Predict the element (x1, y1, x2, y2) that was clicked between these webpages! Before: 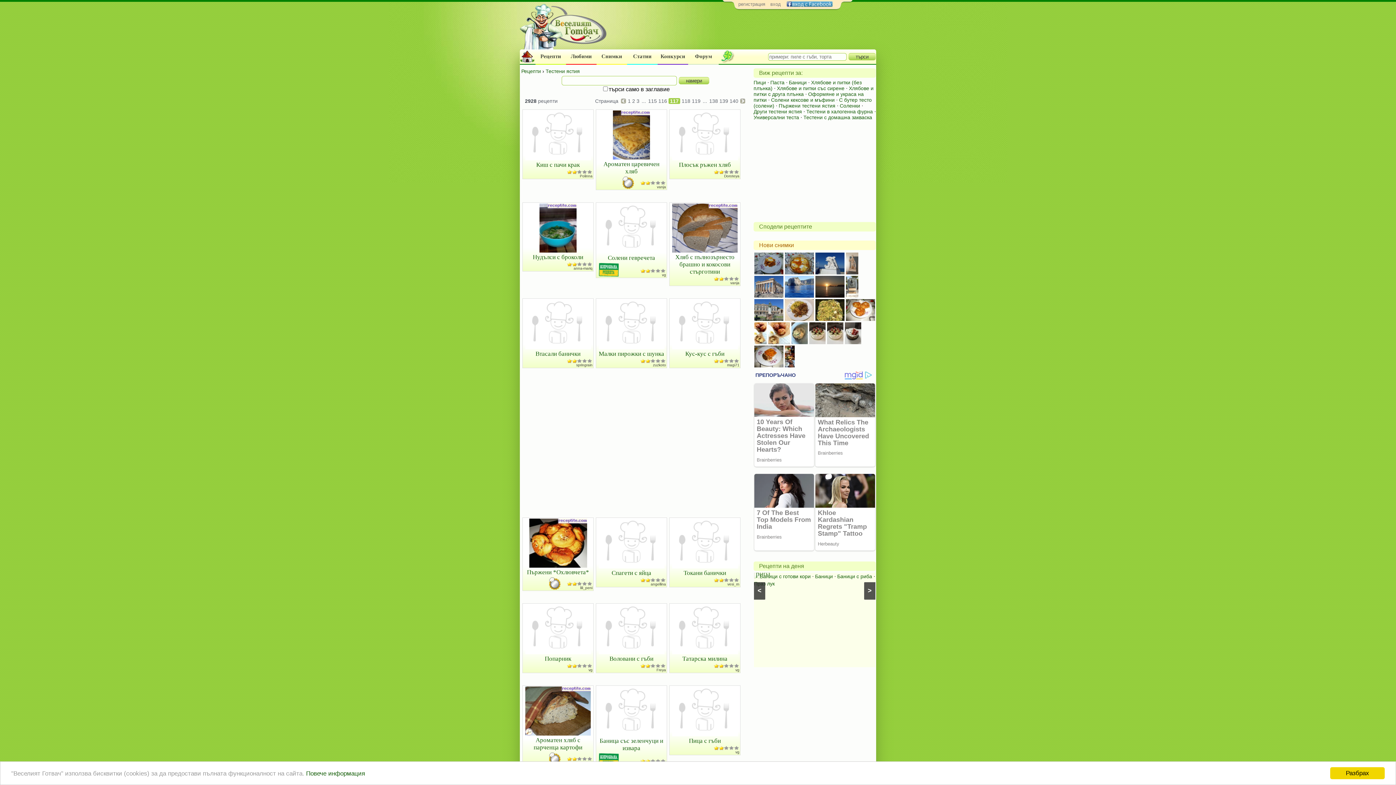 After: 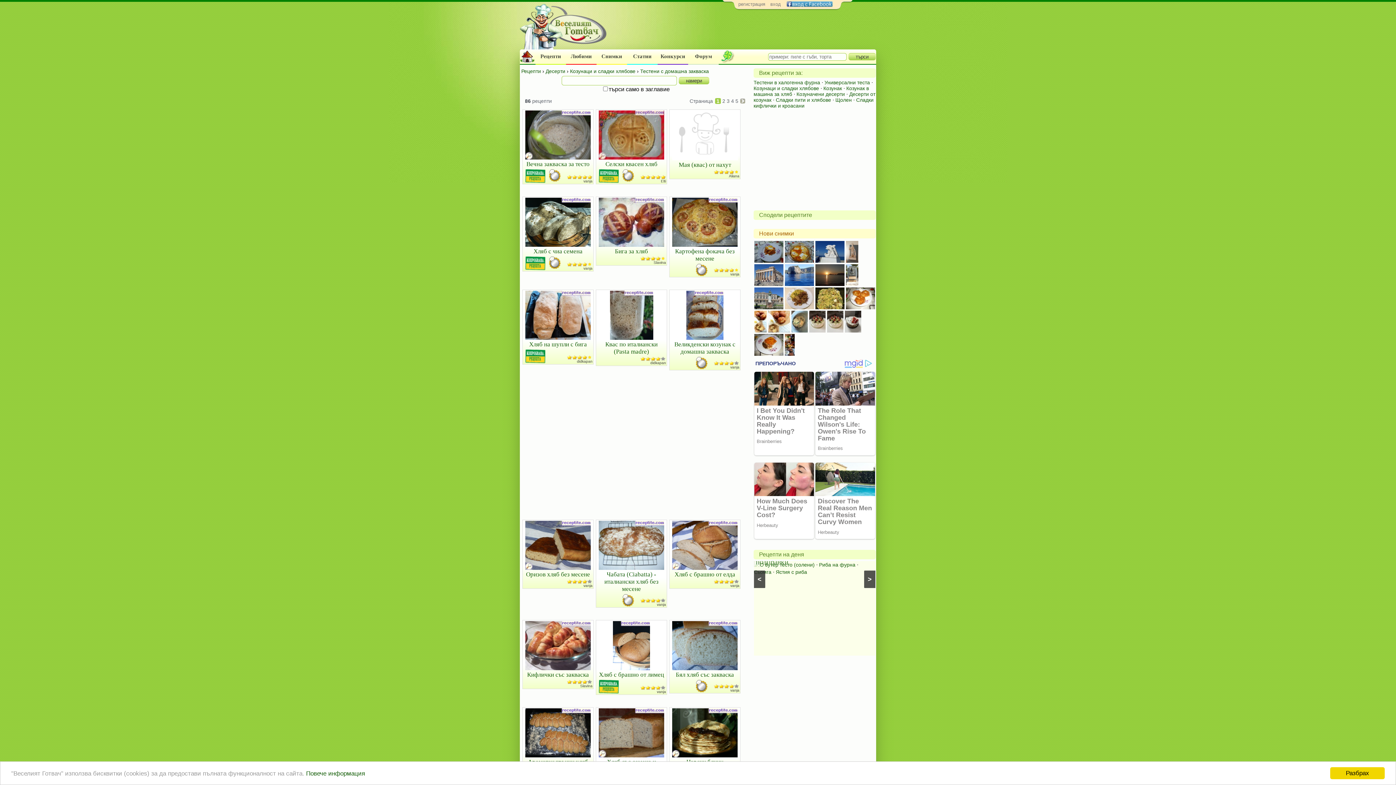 Action: label: Тестени с домашна закваска bbox: (803, 114, 872, 120)